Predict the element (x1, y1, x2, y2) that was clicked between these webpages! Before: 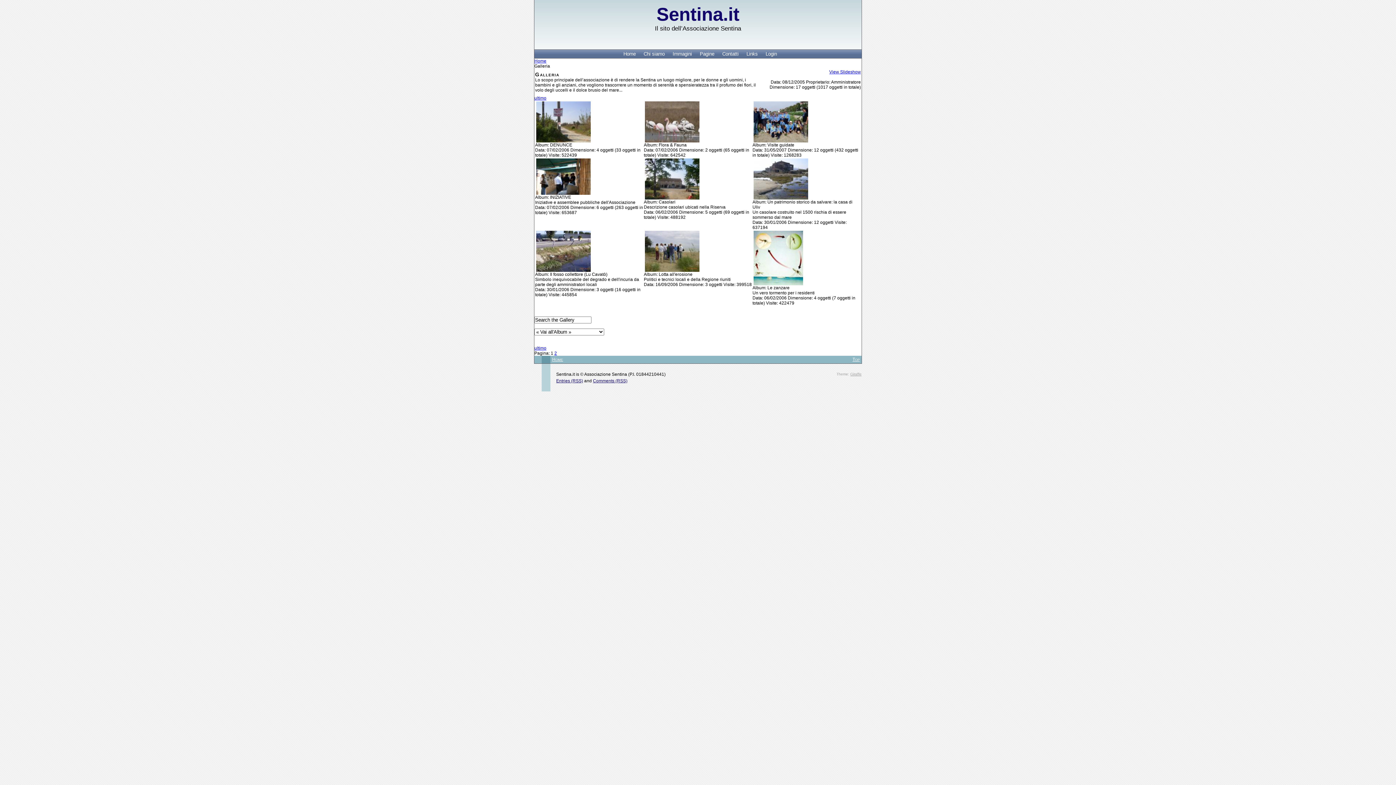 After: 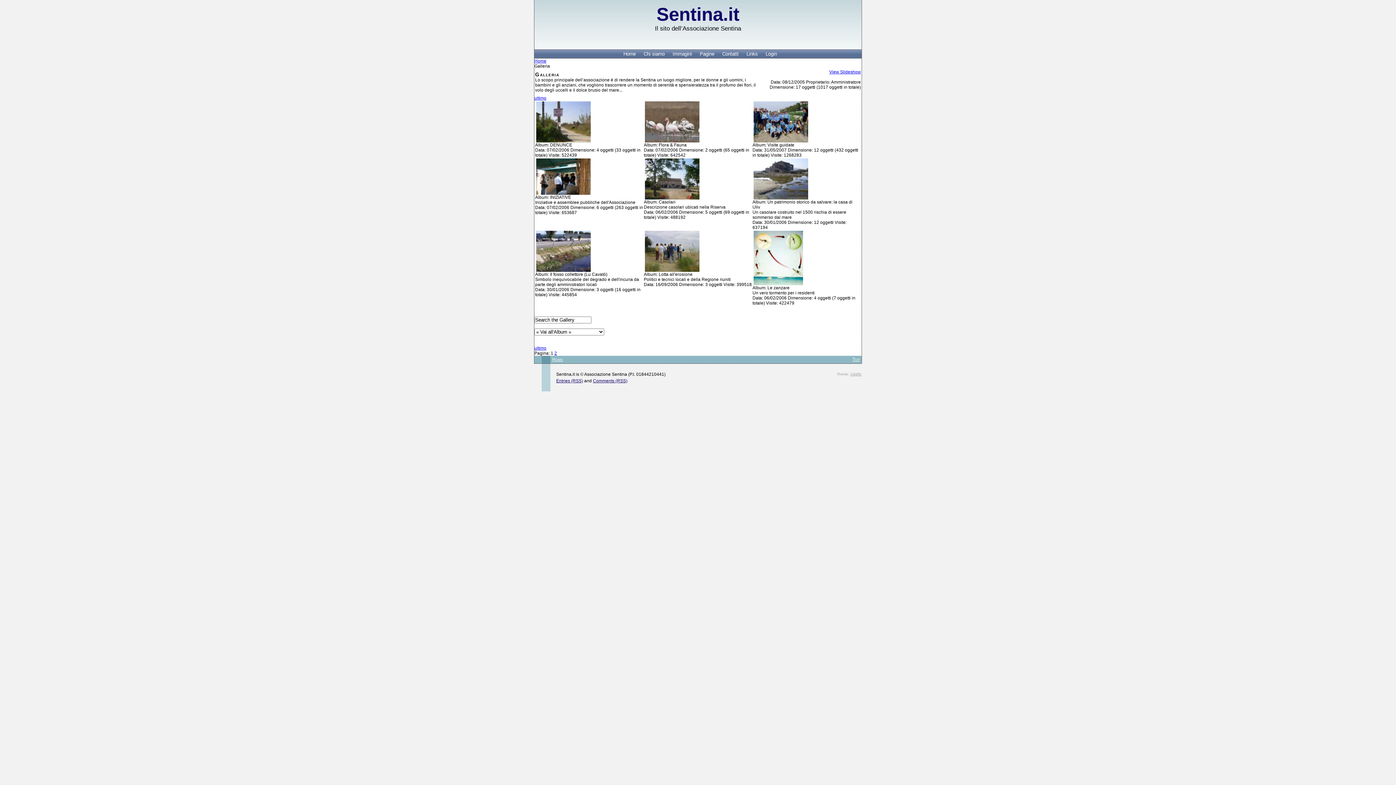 Action: bbox: (556, 378, 583, 383) label: Entries (RSS)